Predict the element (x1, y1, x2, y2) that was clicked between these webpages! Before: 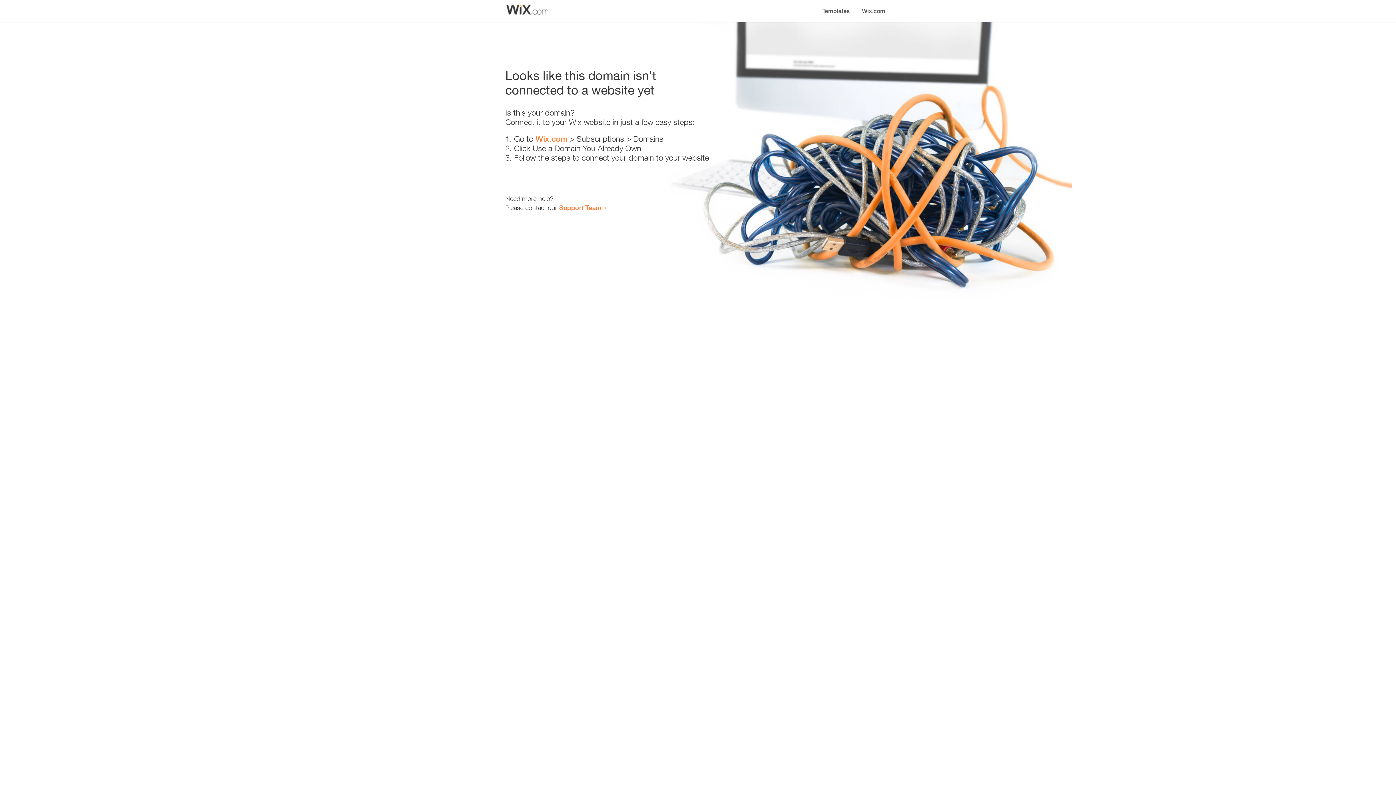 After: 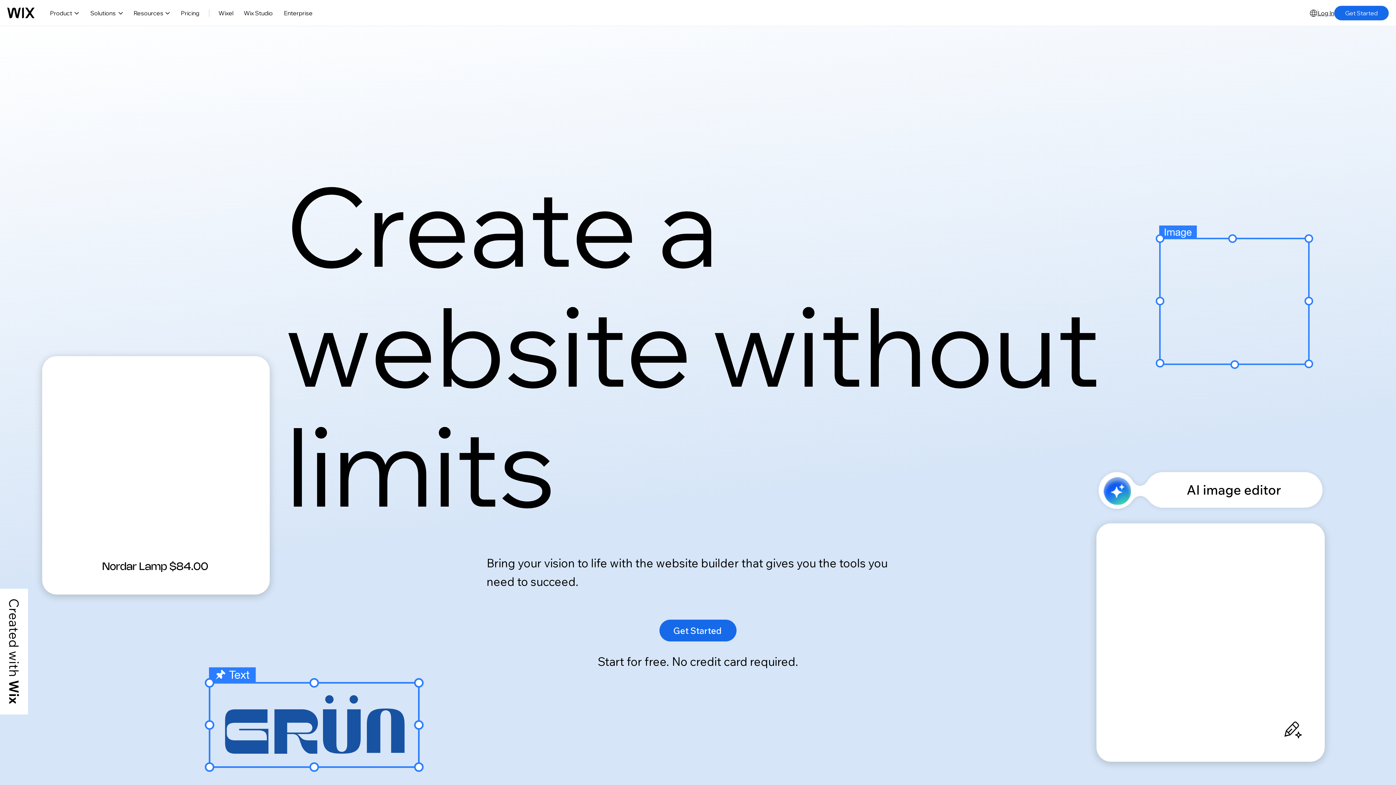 Action: label: Wix.com bbox: (535, 134, 567, 143)